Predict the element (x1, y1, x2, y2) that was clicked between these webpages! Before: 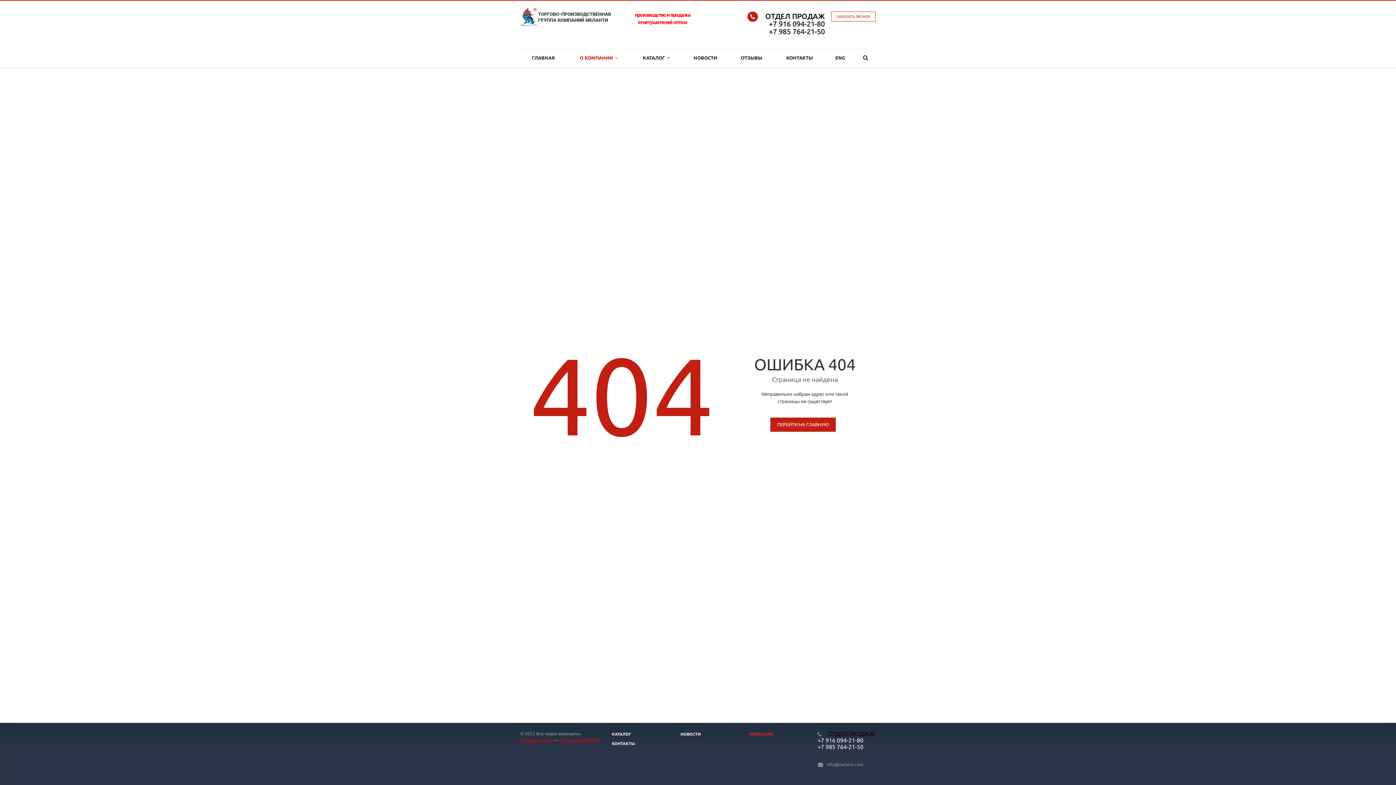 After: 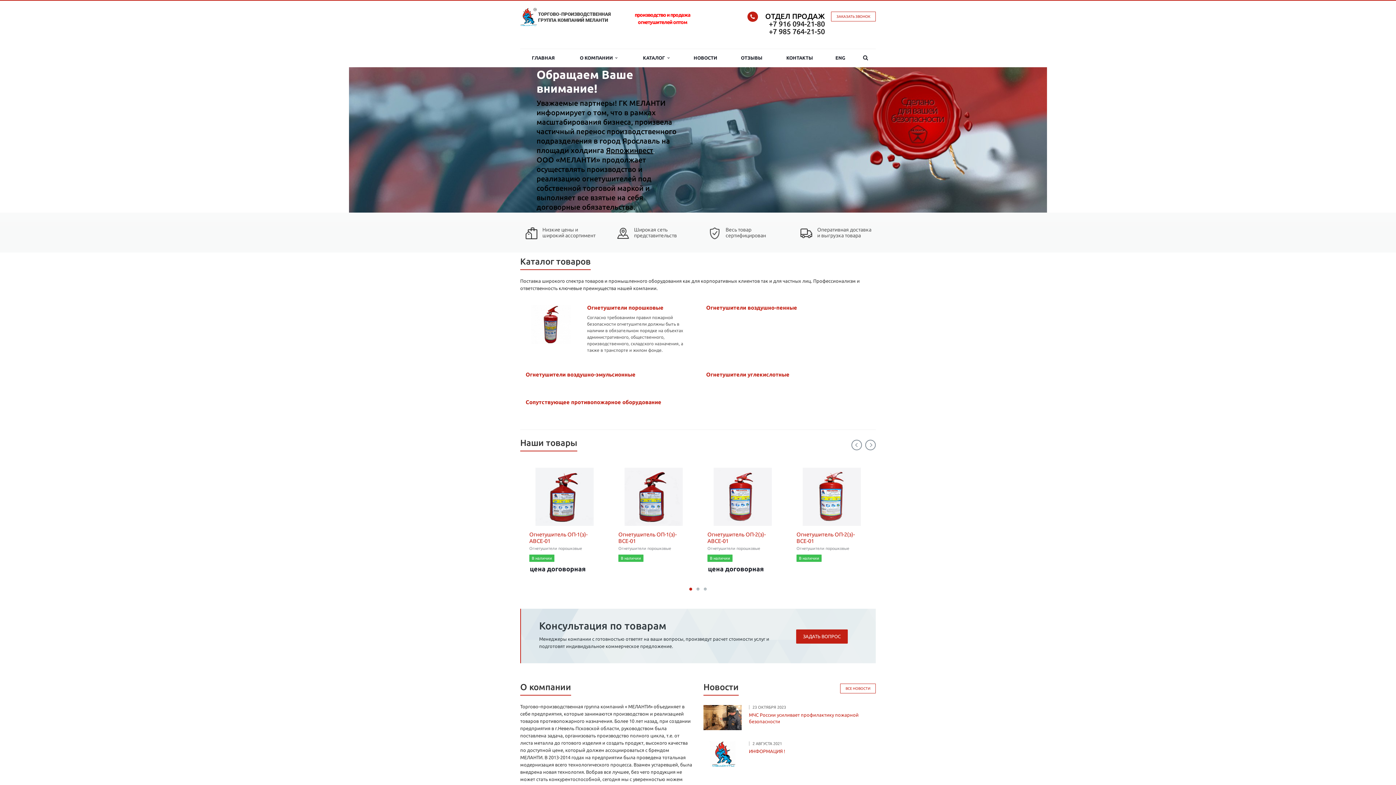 Action: bbox: (520, 13, 630, 18)